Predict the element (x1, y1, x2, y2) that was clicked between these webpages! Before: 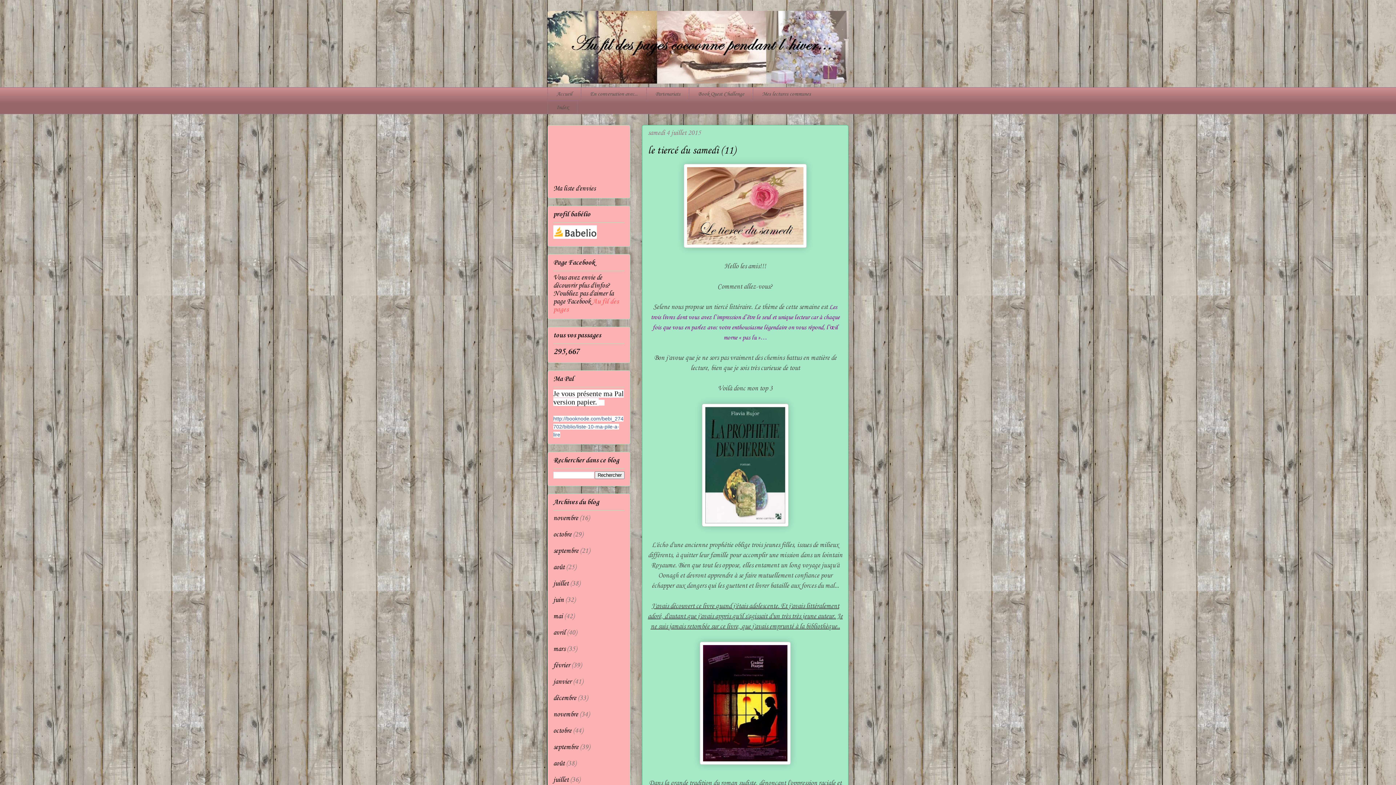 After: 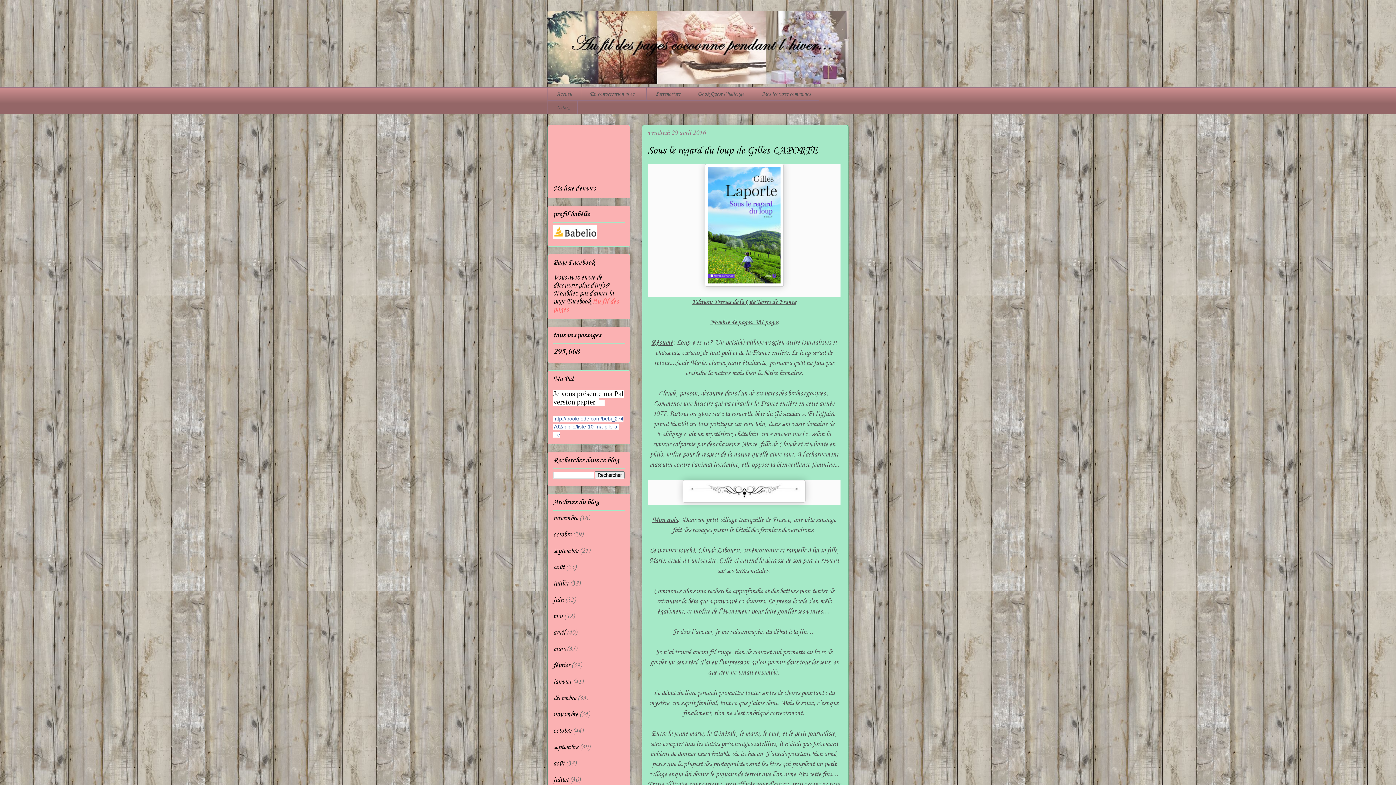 Action: bbox: (553, 629, 565, 637) label: avril